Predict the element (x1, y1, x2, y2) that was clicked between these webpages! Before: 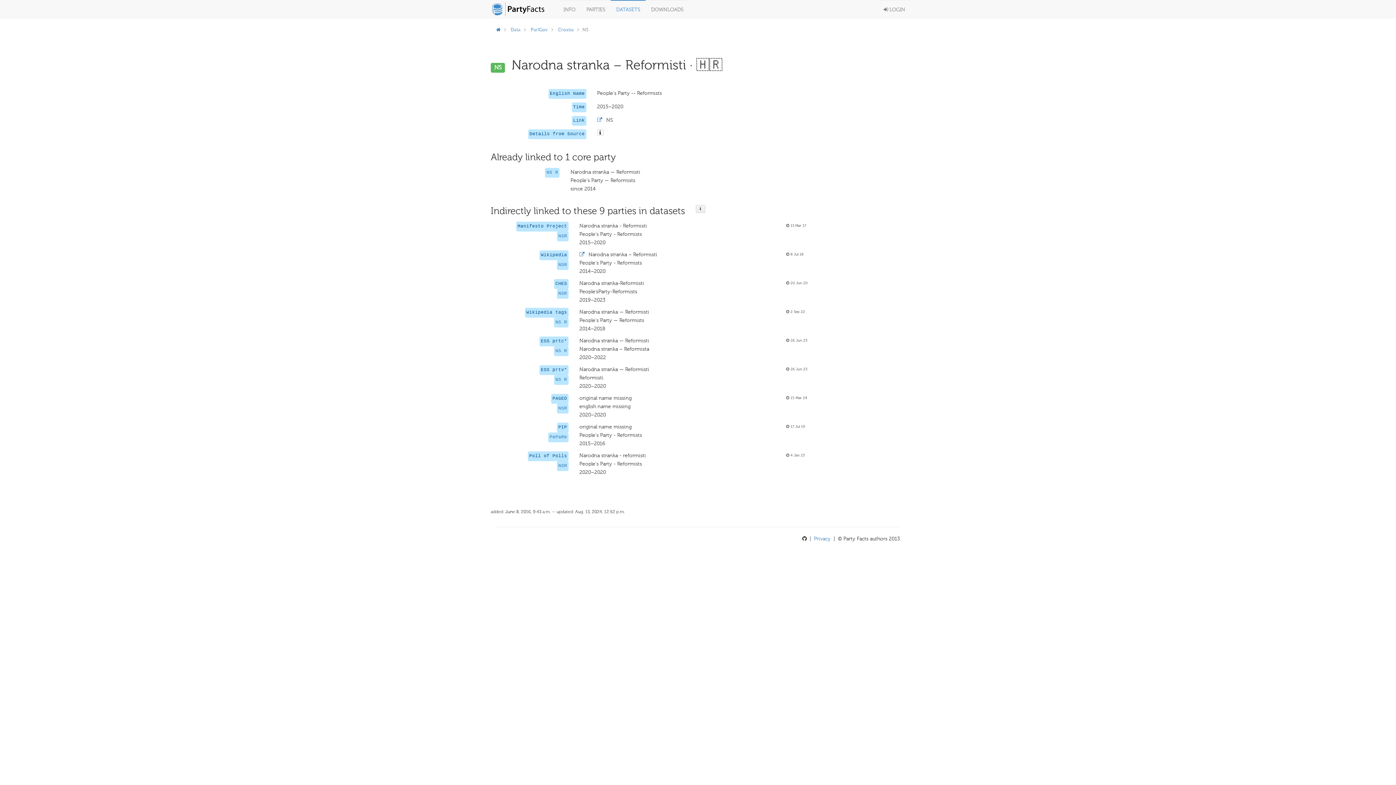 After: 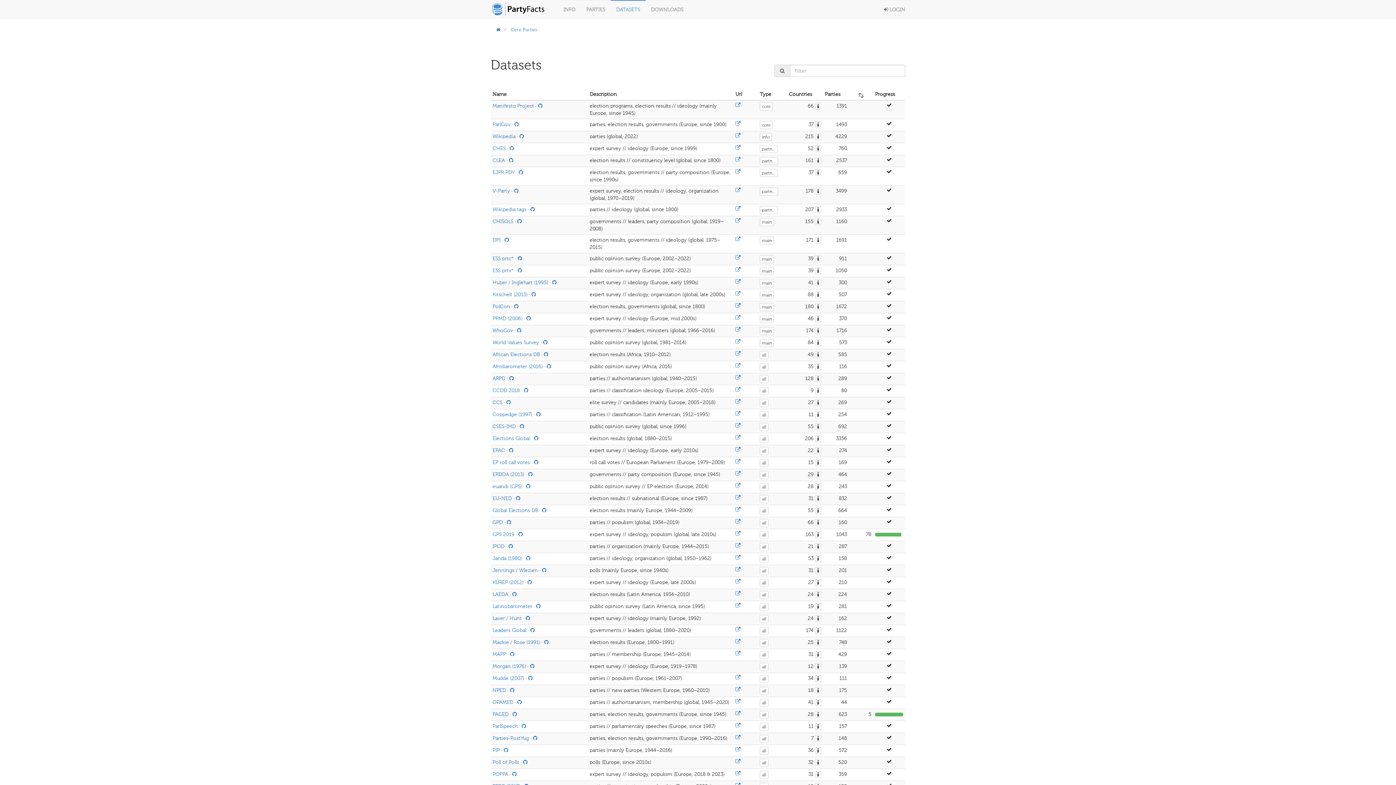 Action: bbox: (610, 0, 645, 18) label: DATASETS